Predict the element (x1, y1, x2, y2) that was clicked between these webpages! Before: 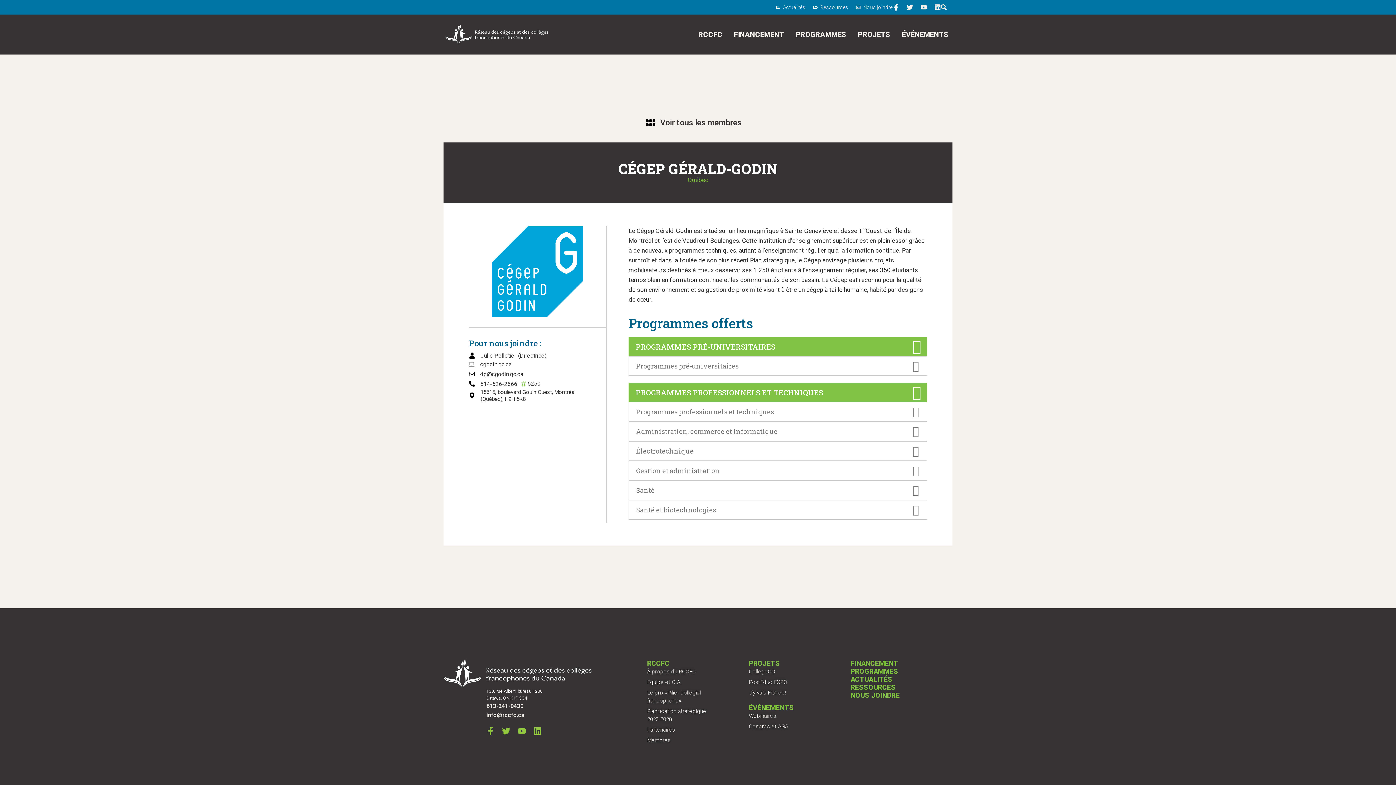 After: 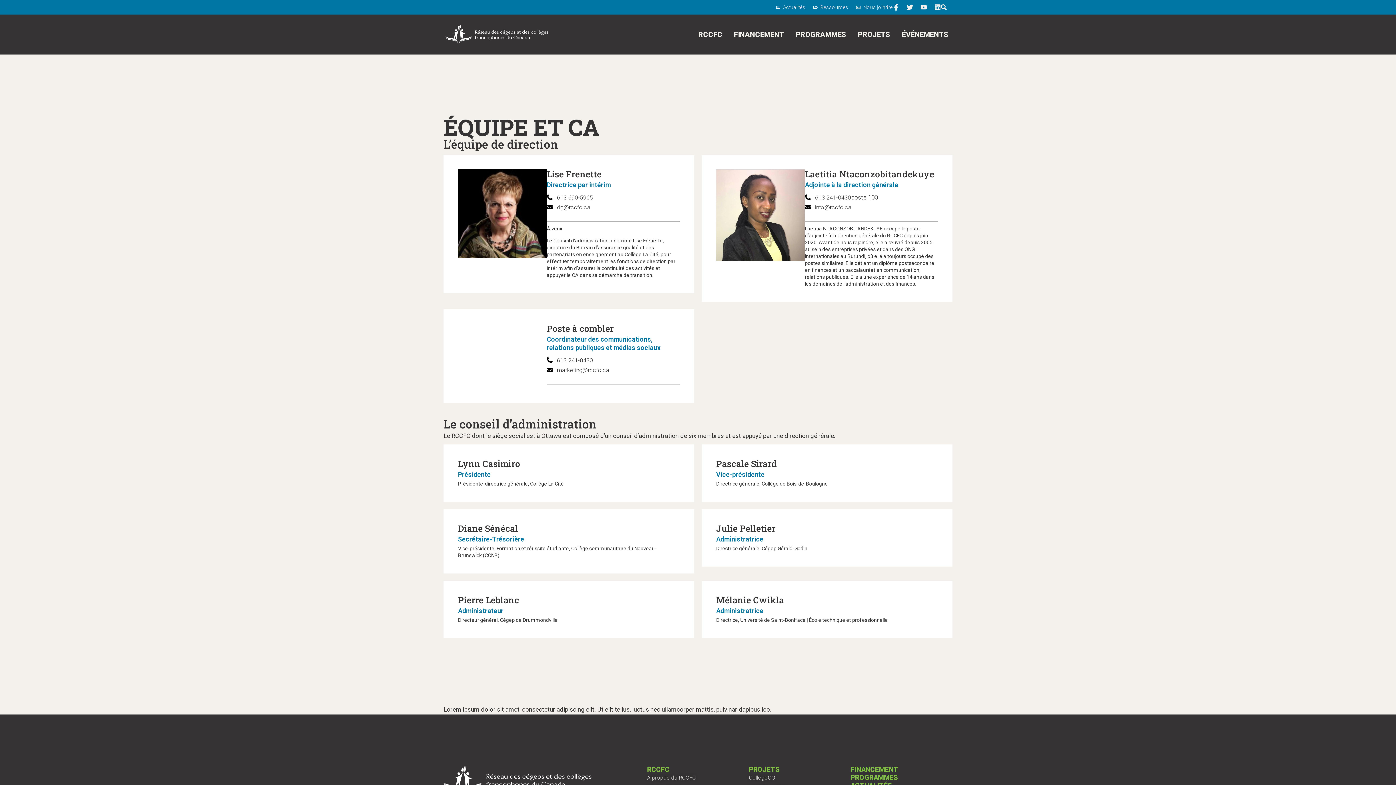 Action: label: Équipe et C.A. bbox: (647, 678, 712, 686)